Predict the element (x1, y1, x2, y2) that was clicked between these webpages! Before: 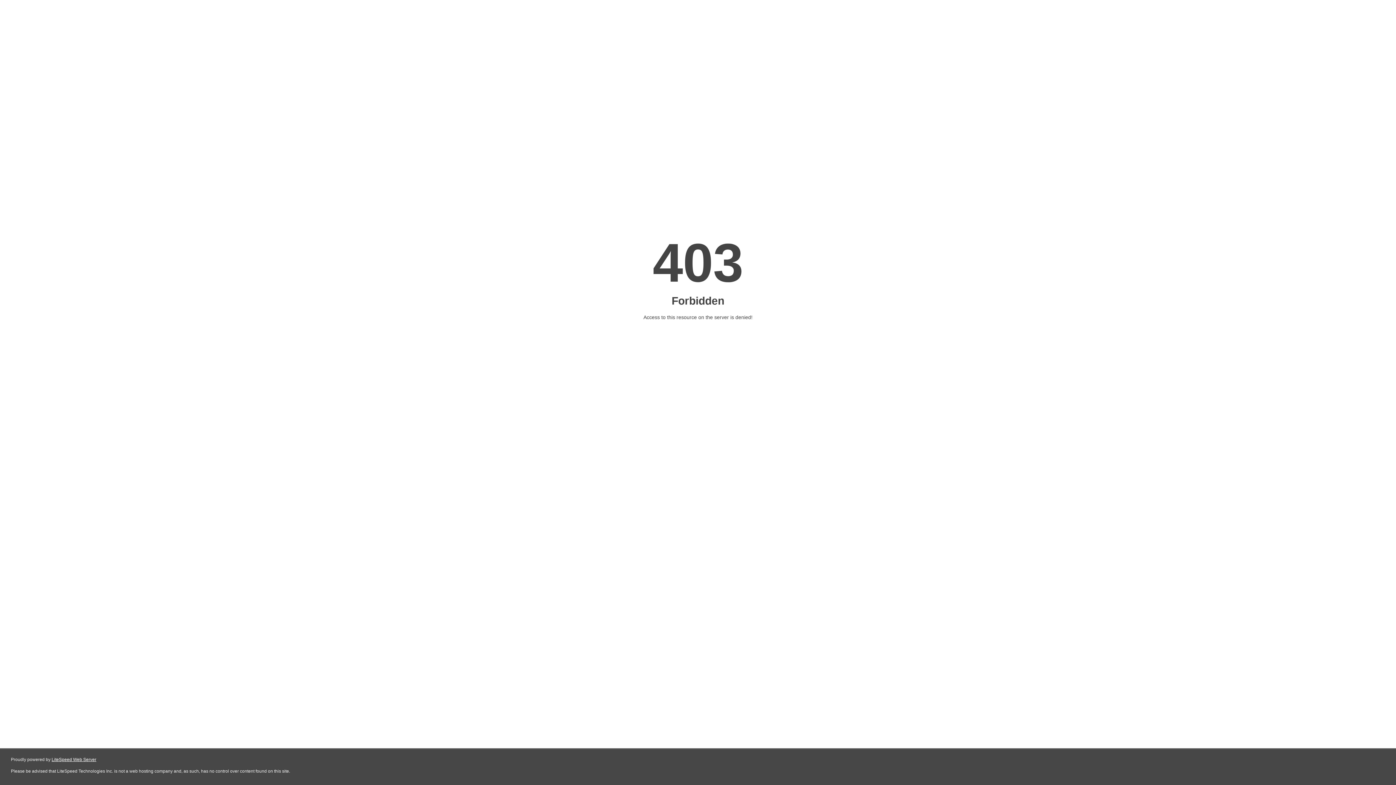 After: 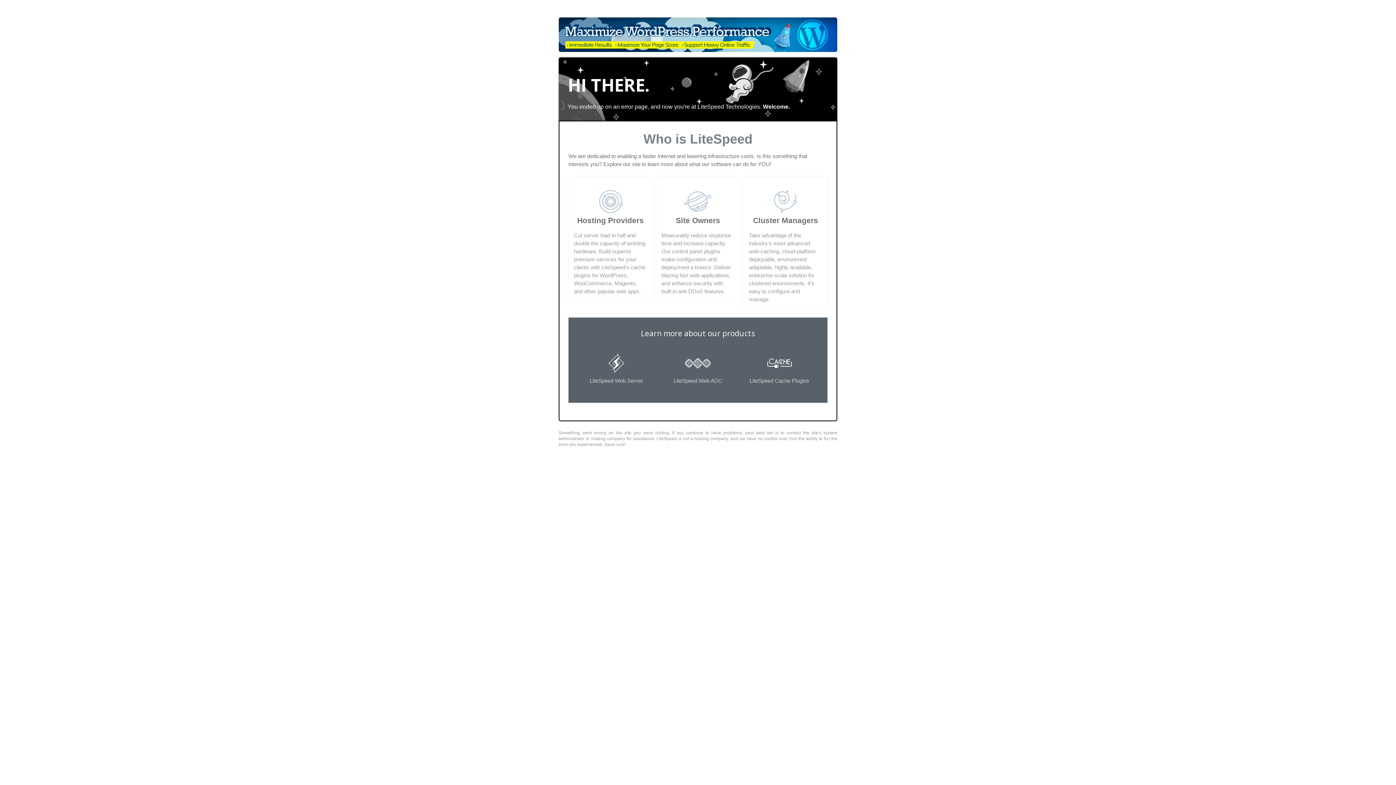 Action: label: LiteSpeed Web Server bbox: (51, 757, 96, 762)